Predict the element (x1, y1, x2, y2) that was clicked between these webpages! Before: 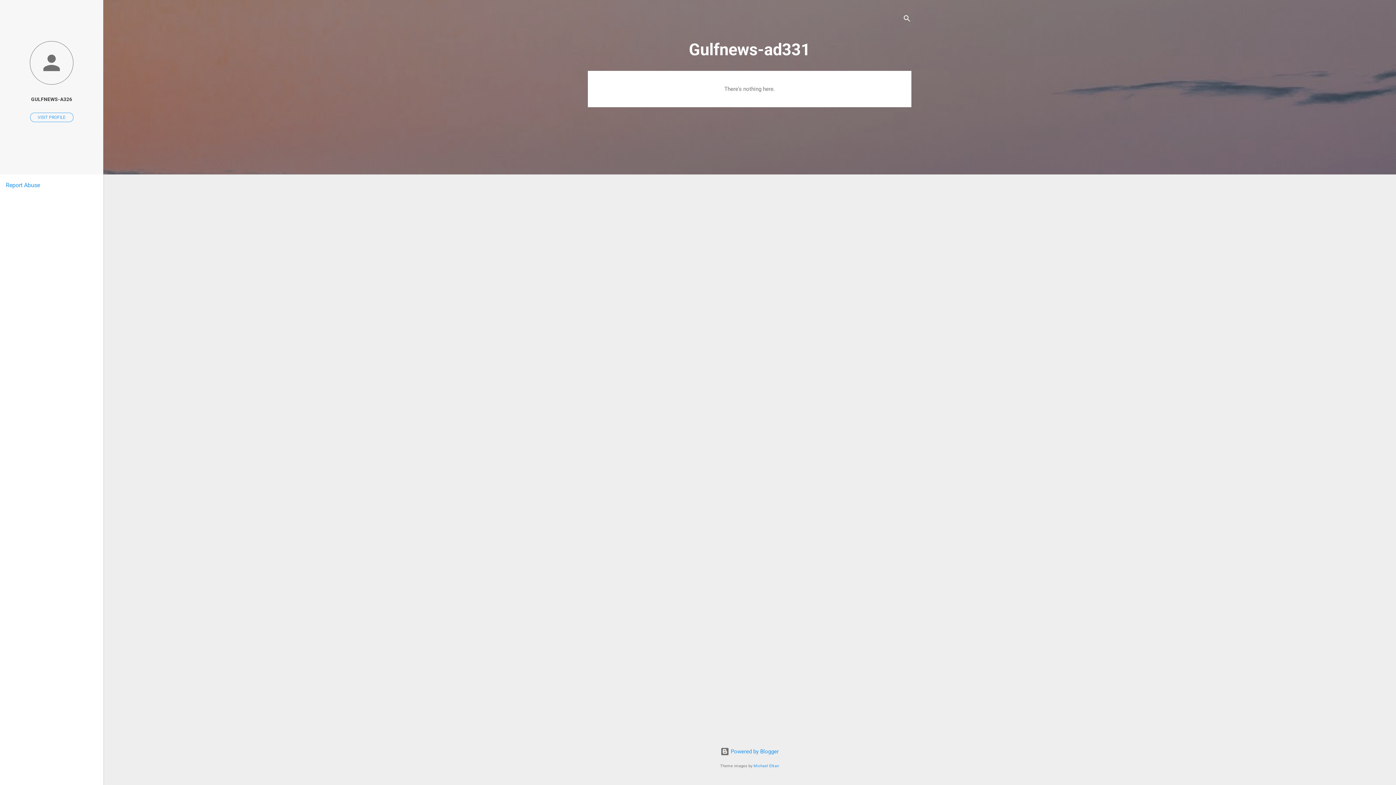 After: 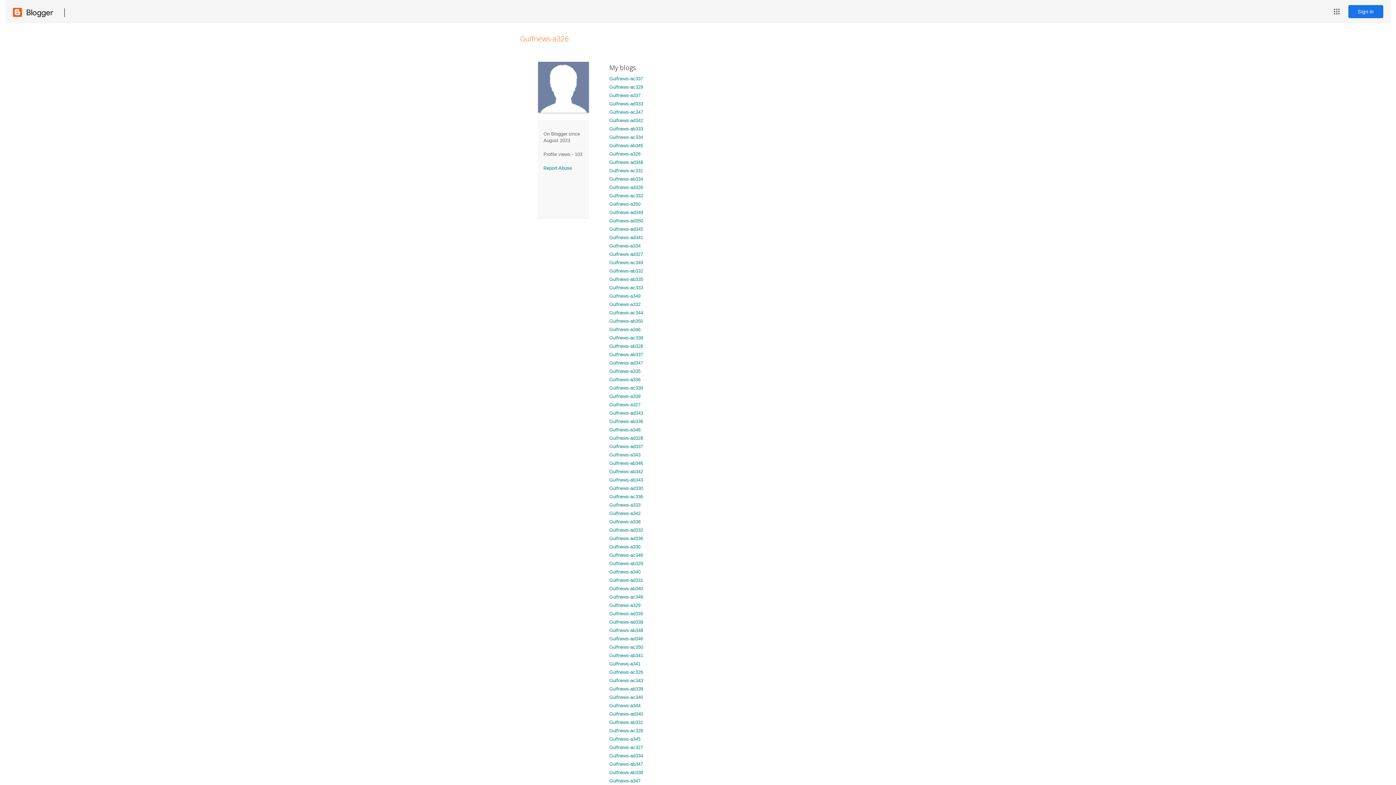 Action: bbox: (0, 40, 103, 86)